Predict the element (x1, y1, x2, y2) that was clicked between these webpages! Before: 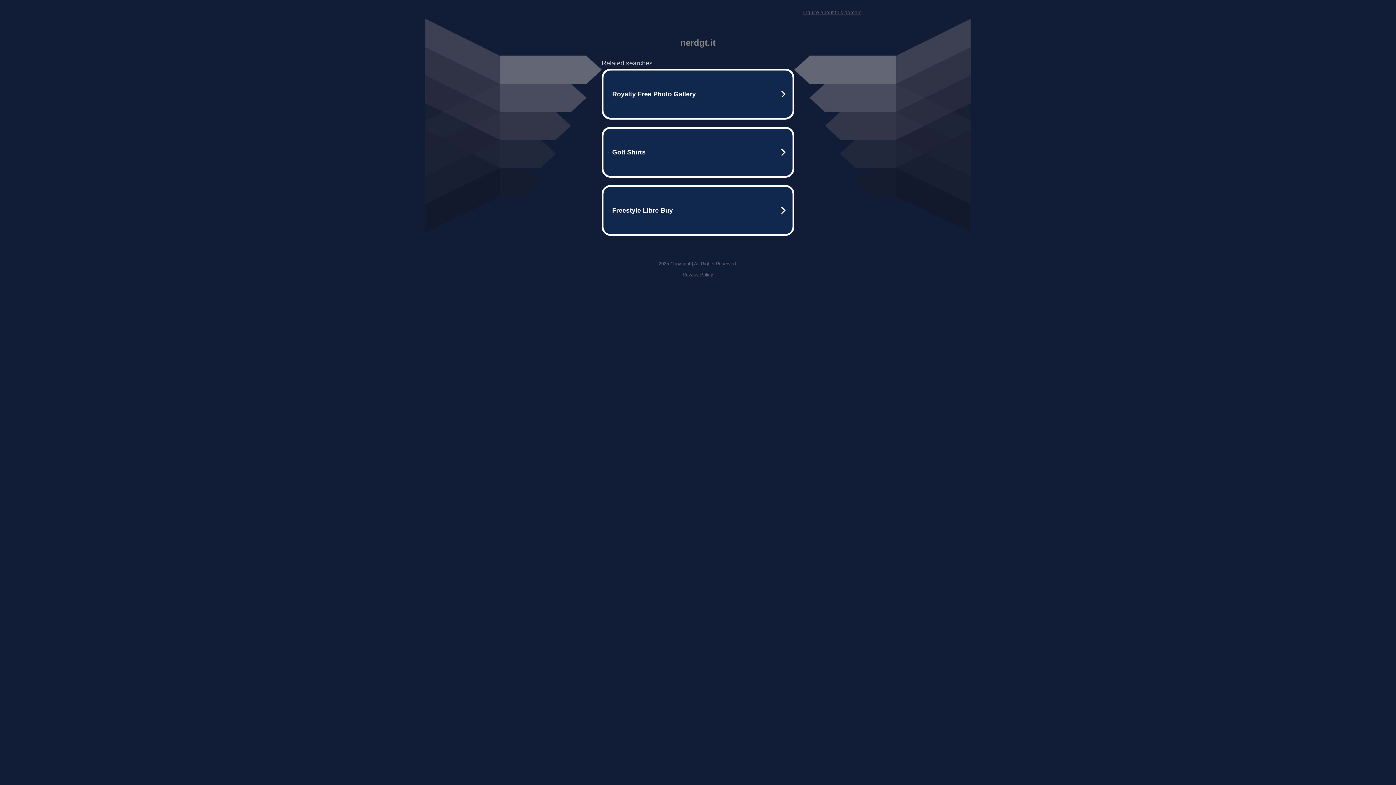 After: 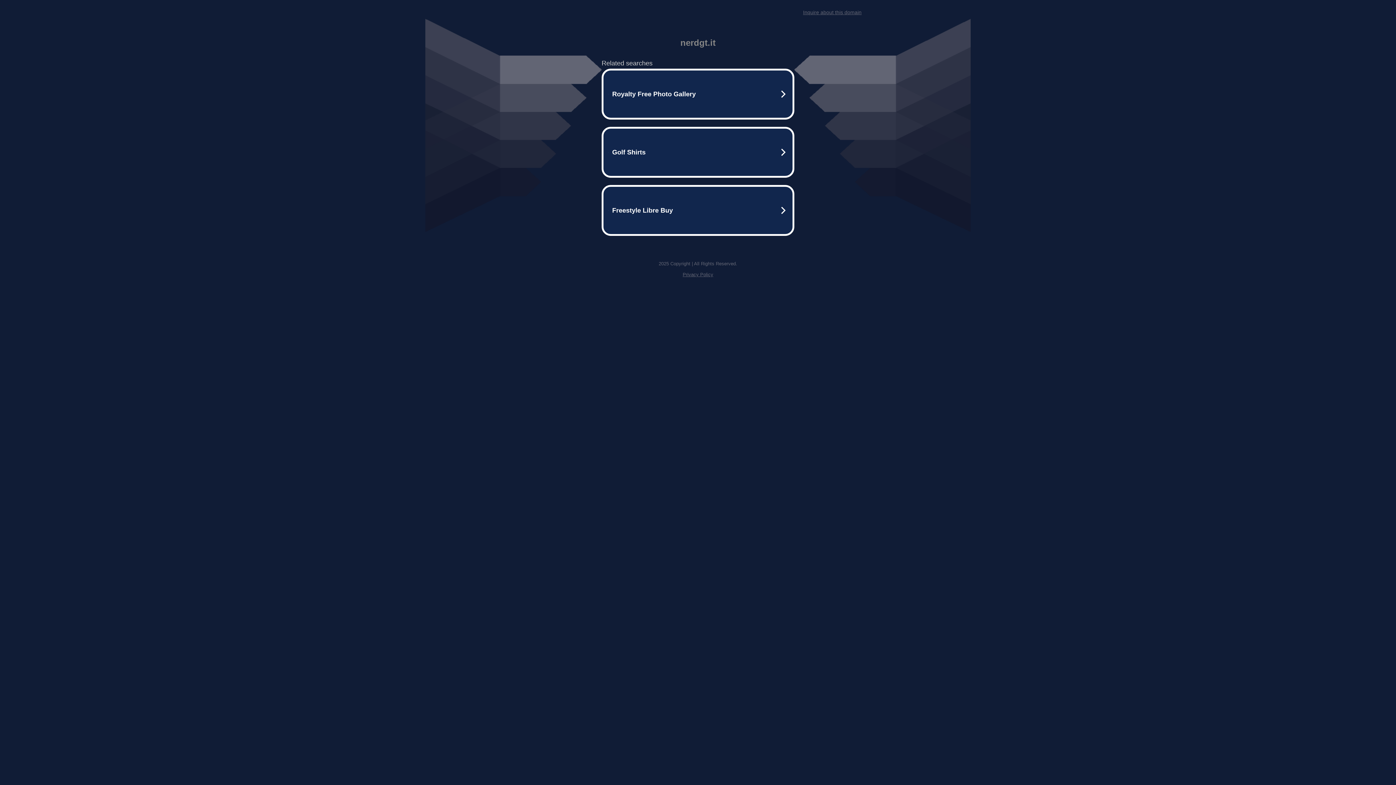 Action: label: Privacy Policy bbox: (682, 272, 713, 277)